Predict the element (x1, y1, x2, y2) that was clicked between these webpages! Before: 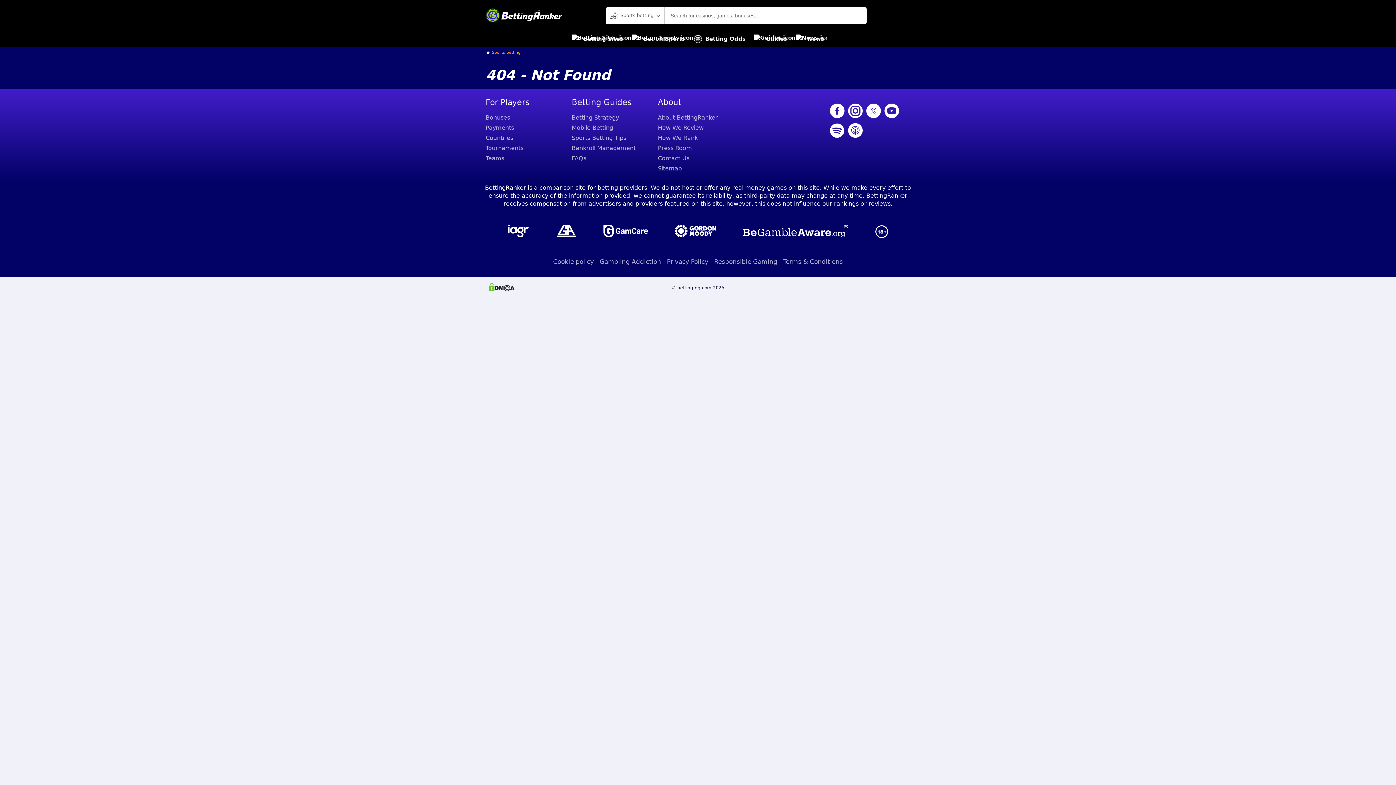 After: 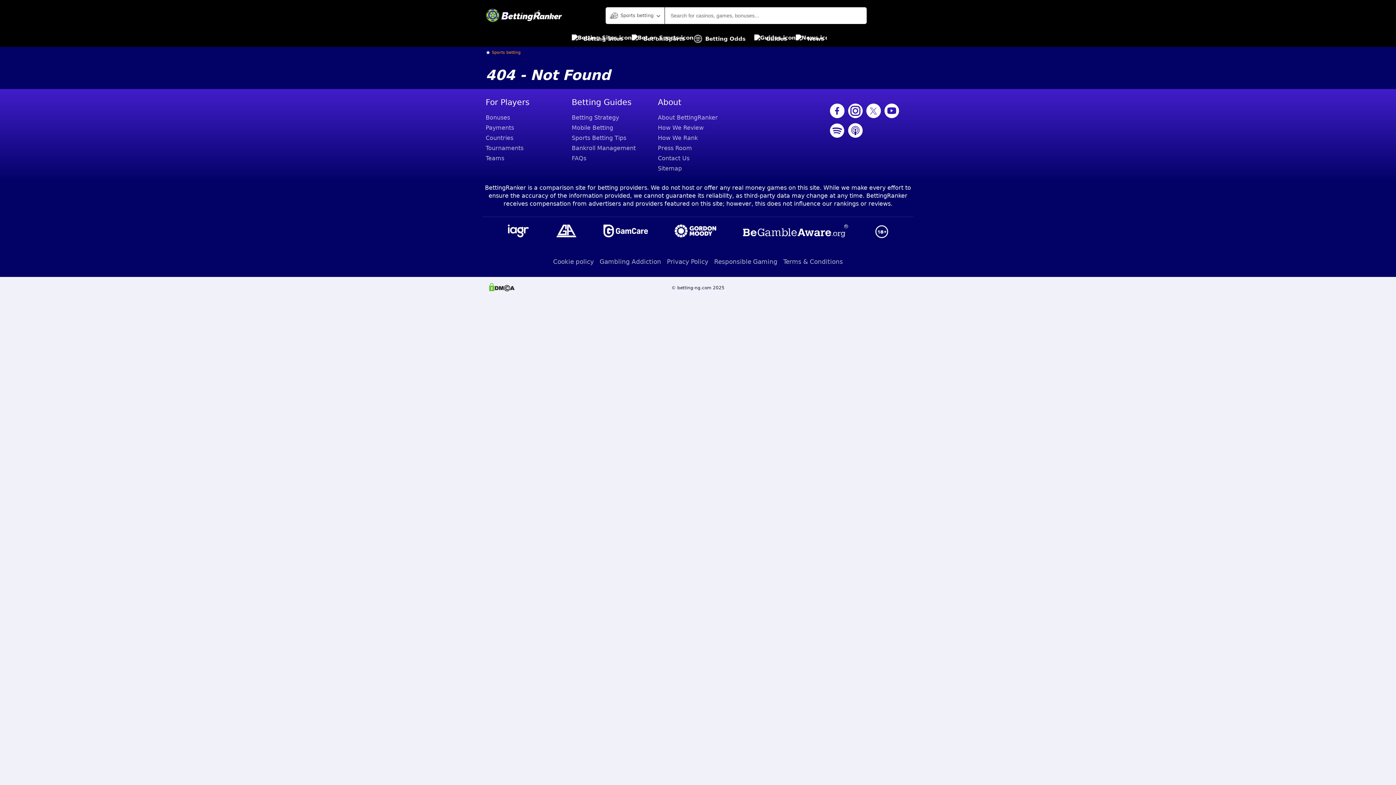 Action: bbox: (506, 222, 530, 240)